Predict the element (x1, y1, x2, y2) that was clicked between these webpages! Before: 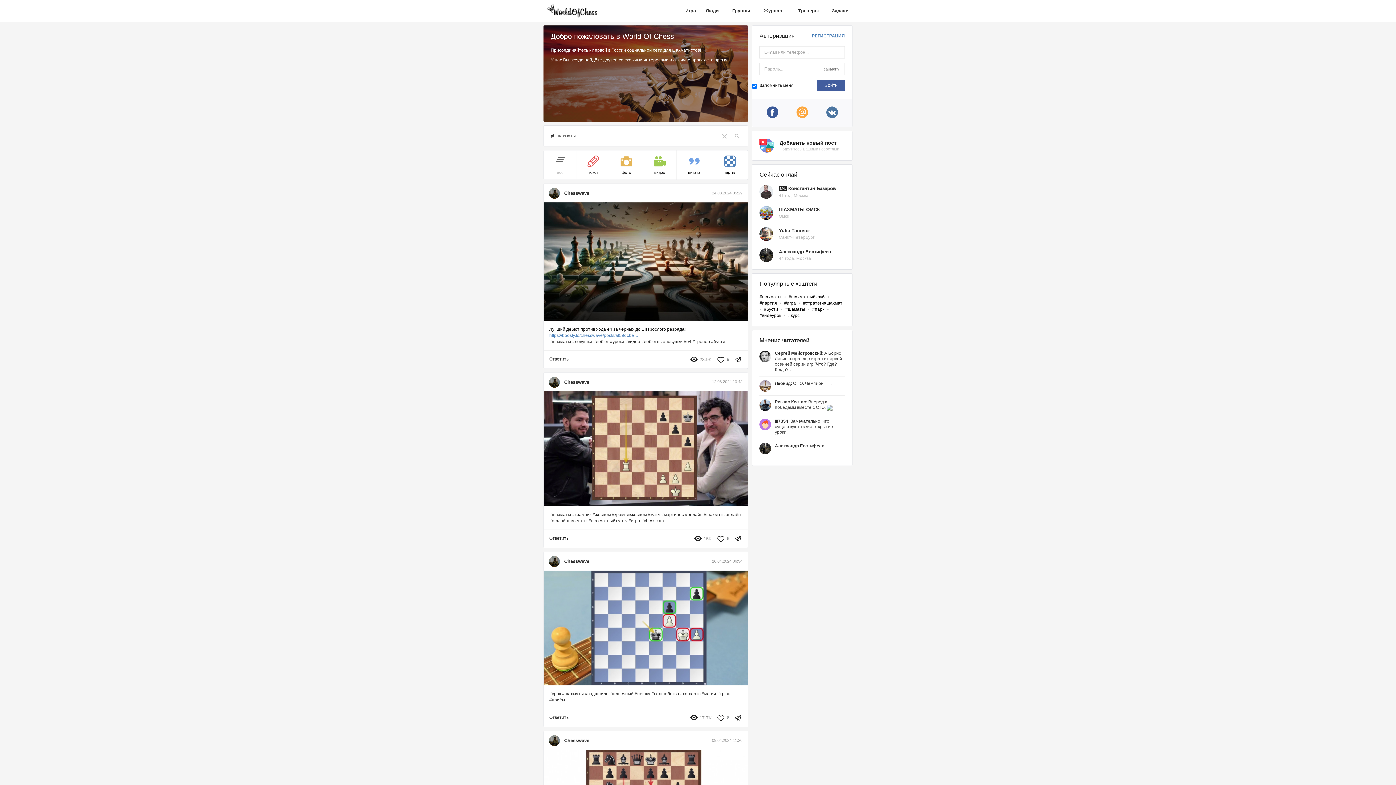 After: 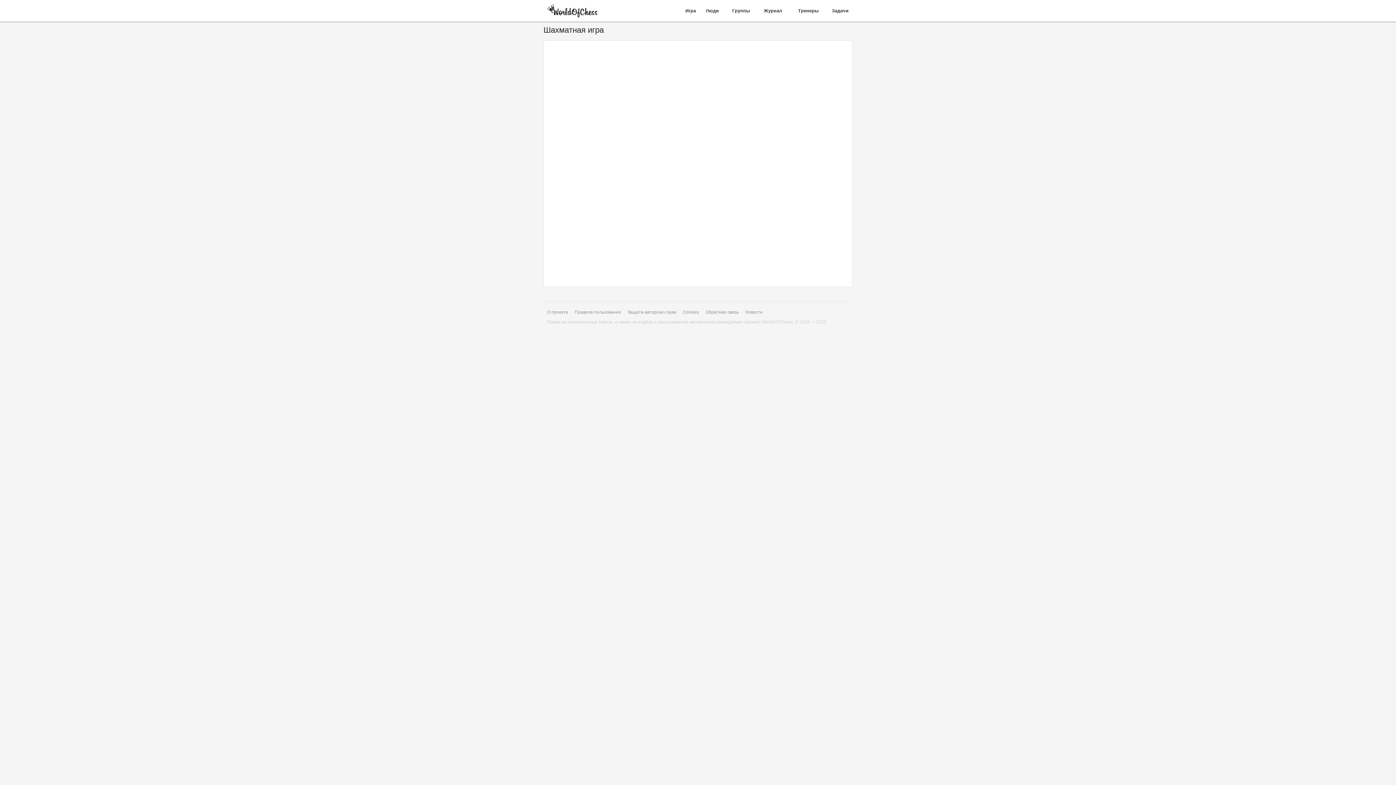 Action: bbox: (677, 0, 696, 21) label: Игра